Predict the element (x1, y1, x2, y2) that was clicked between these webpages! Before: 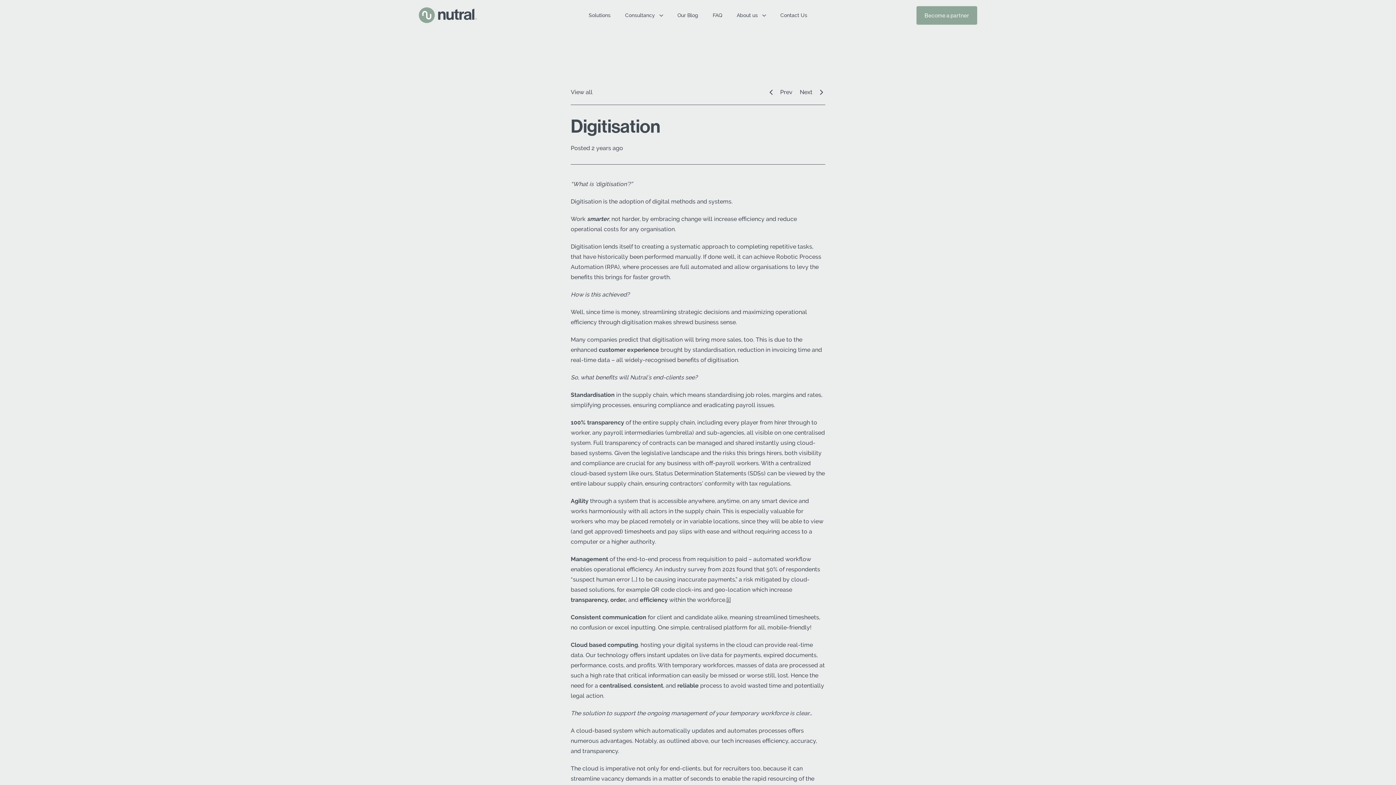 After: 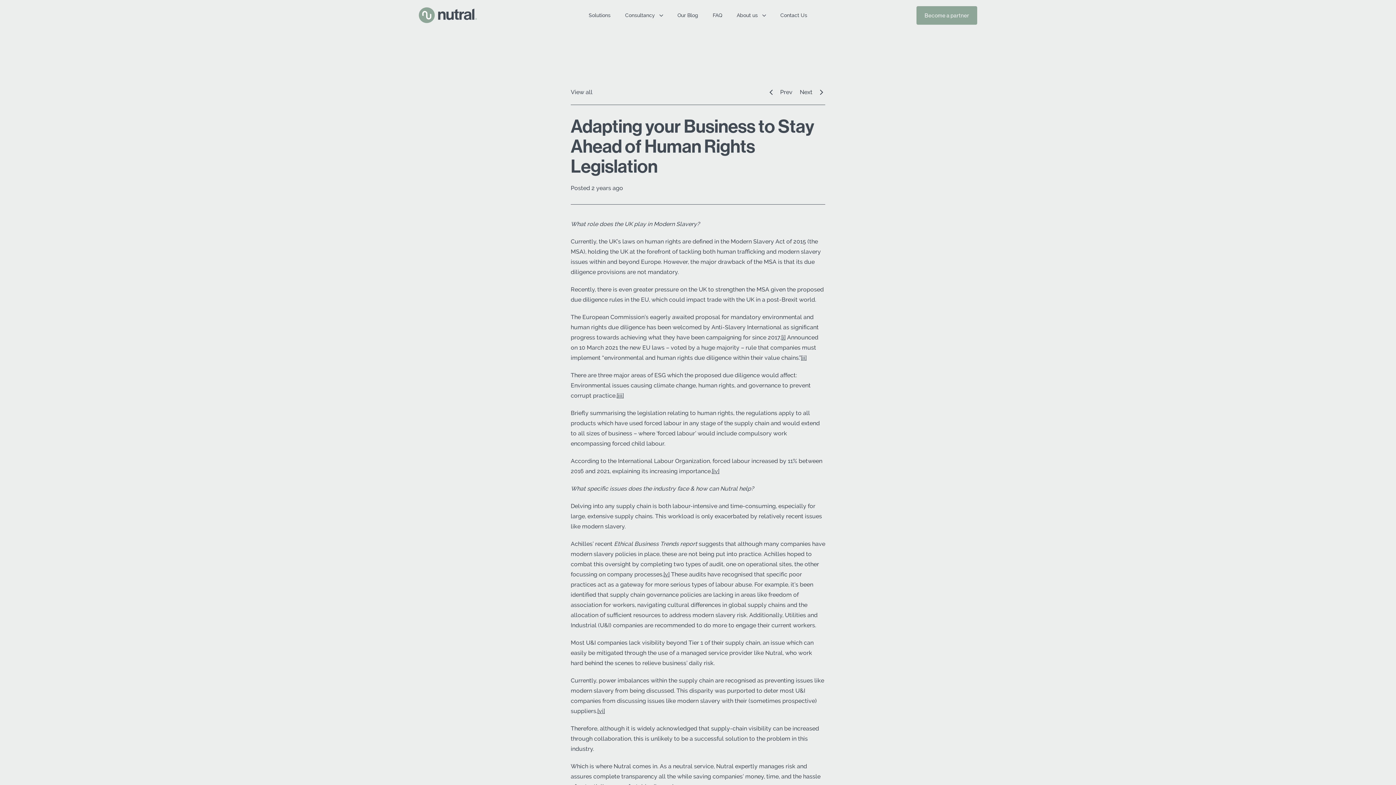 Action: label: Next bbox: (800, 87, 825, 97)